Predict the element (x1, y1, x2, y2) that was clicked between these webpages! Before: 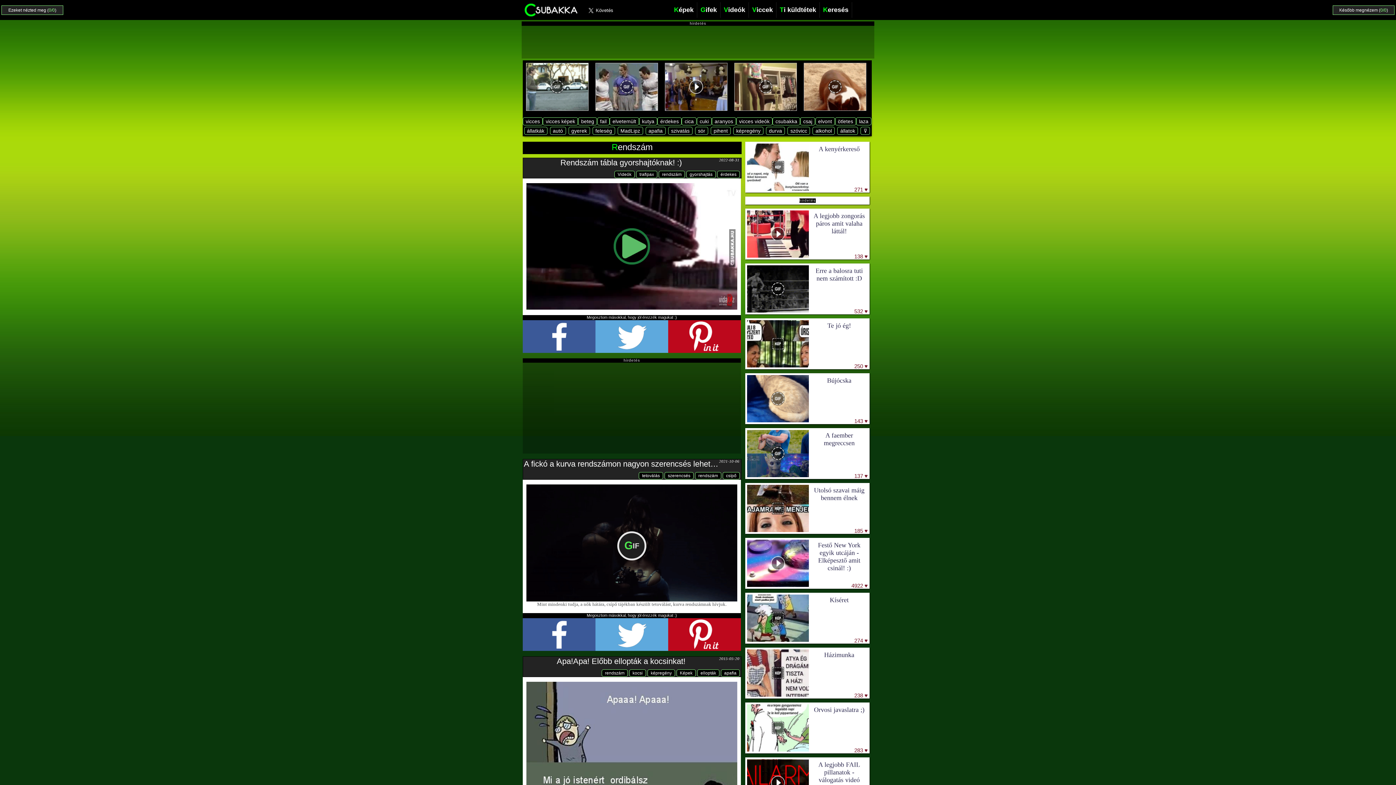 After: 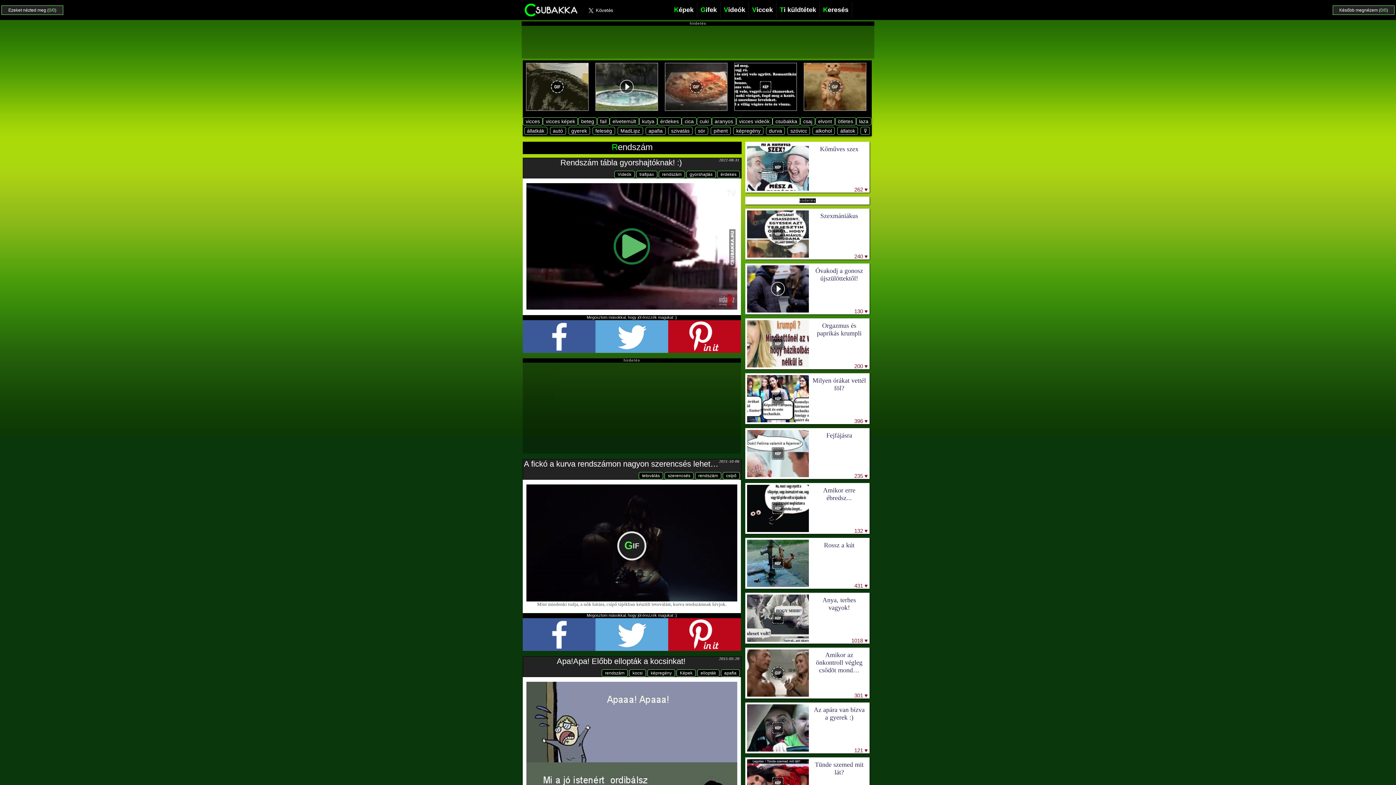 Action: label: rendszám bbox: (601, 669, 628, 677)